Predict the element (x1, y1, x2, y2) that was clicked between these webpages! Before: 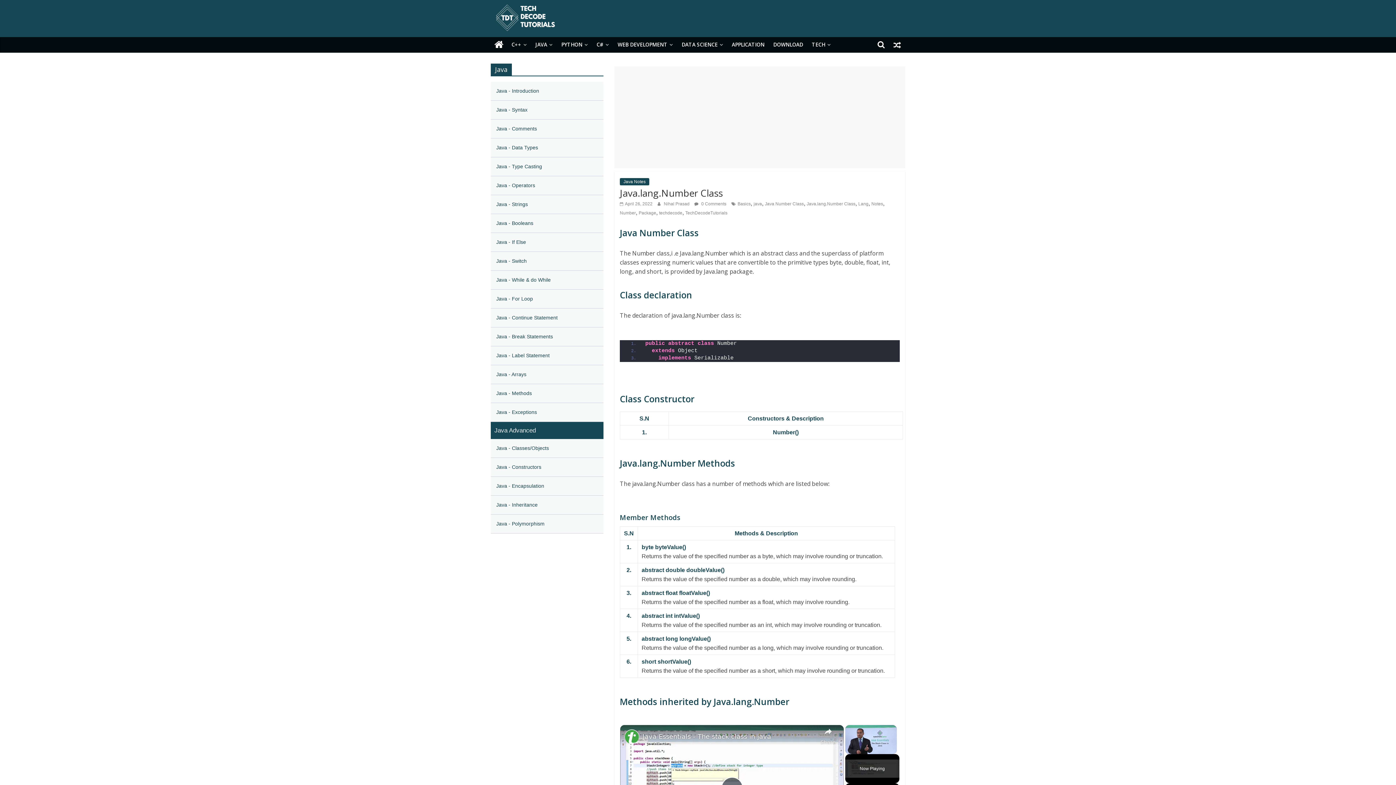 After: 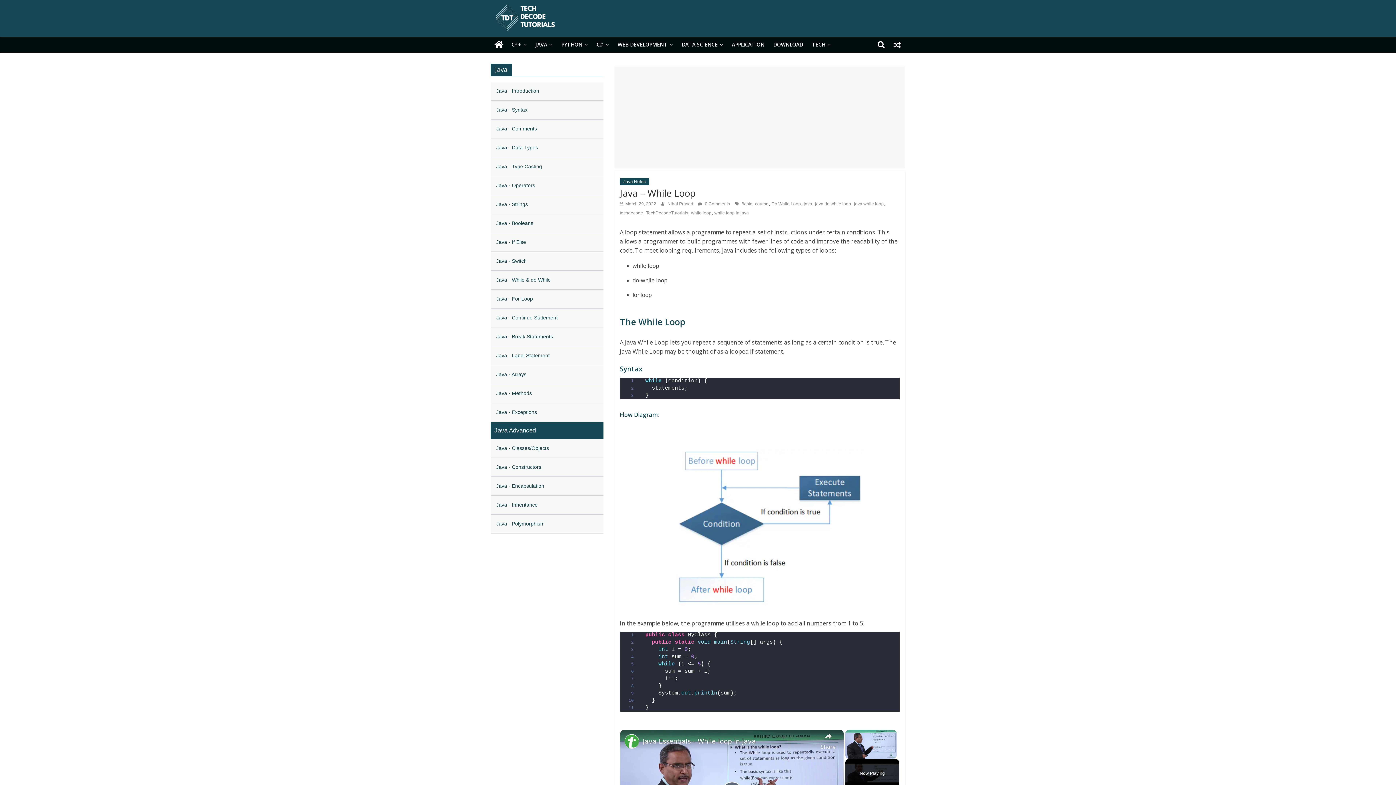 Action: label: Java - While & do While bbox: (490, 272, 603, 287)